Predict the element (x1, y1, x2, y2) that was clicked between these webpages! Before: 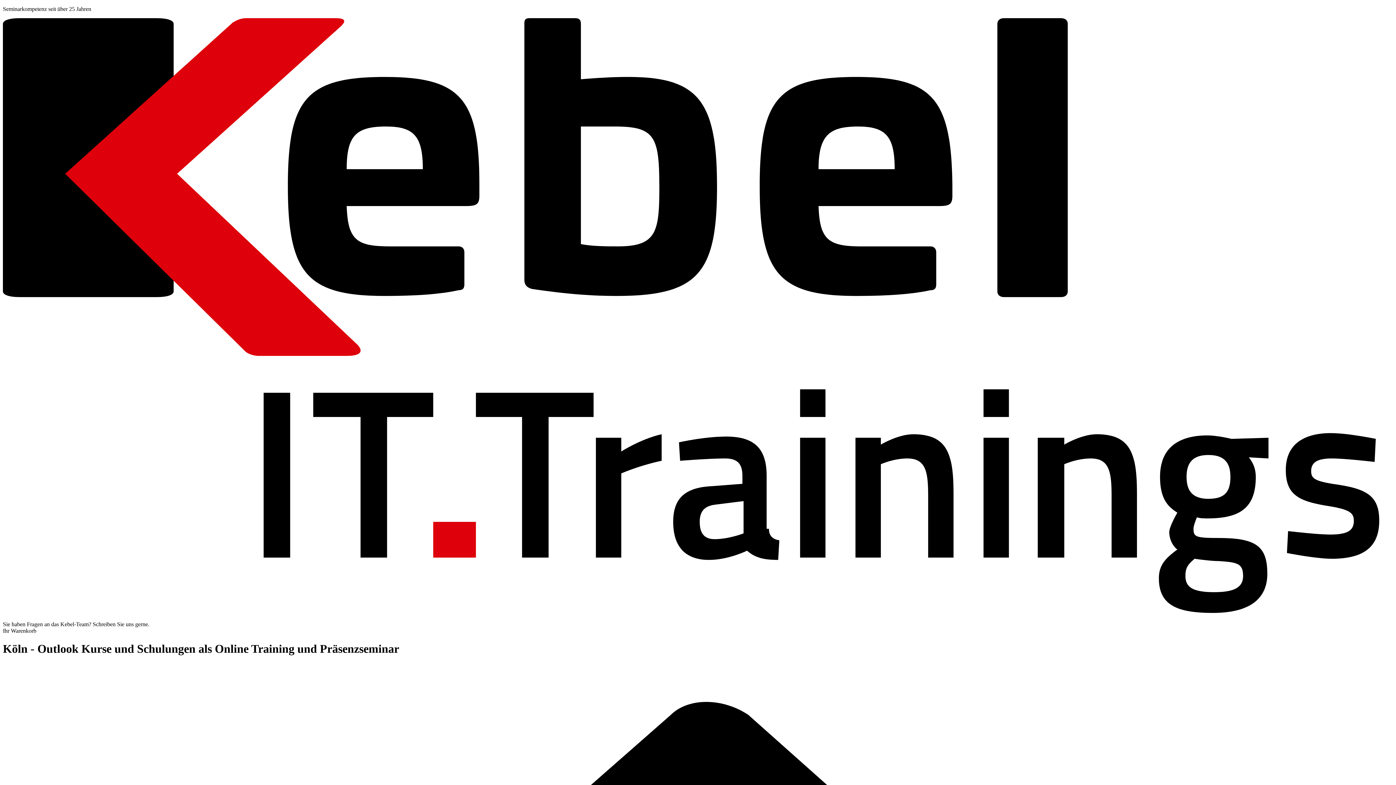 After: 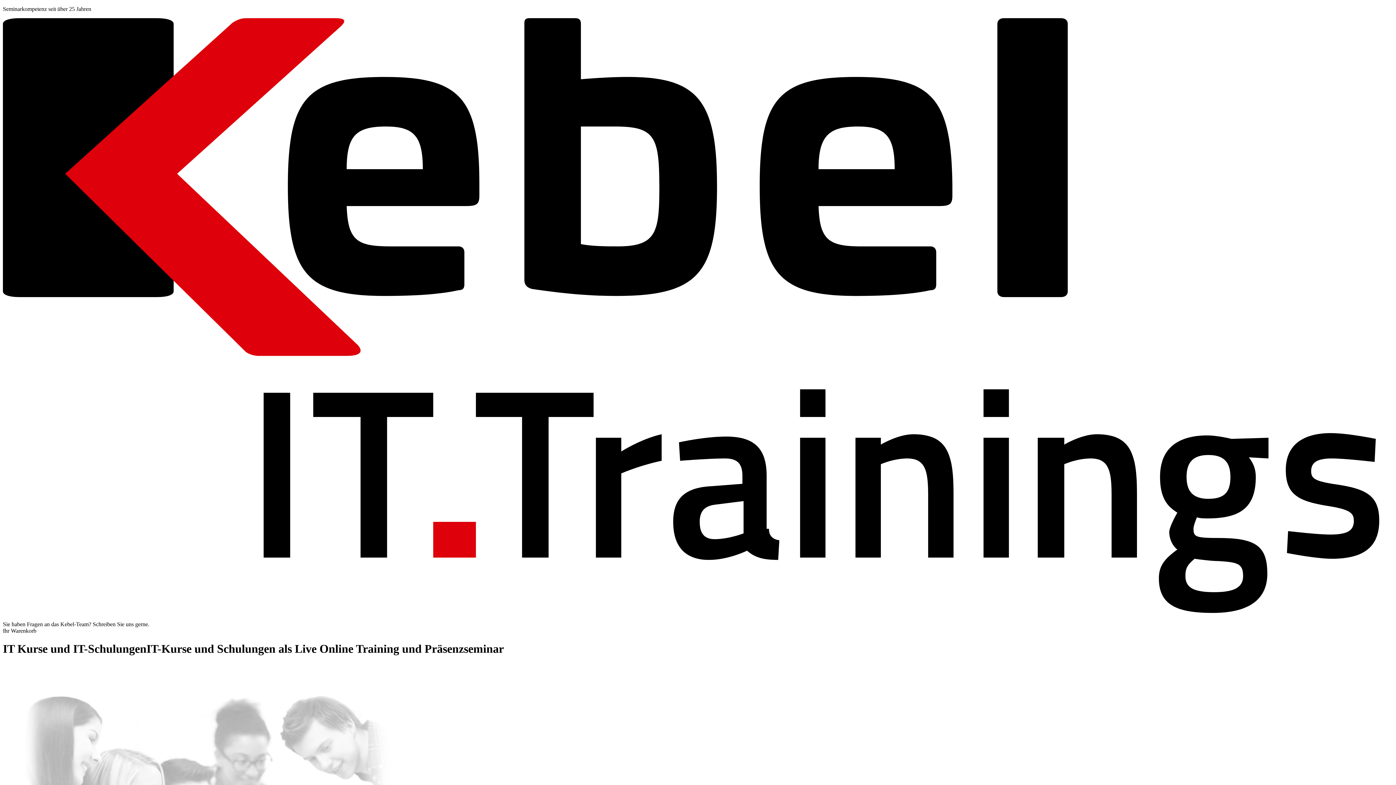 Action: bbox: (2, 608, 1393, 614)